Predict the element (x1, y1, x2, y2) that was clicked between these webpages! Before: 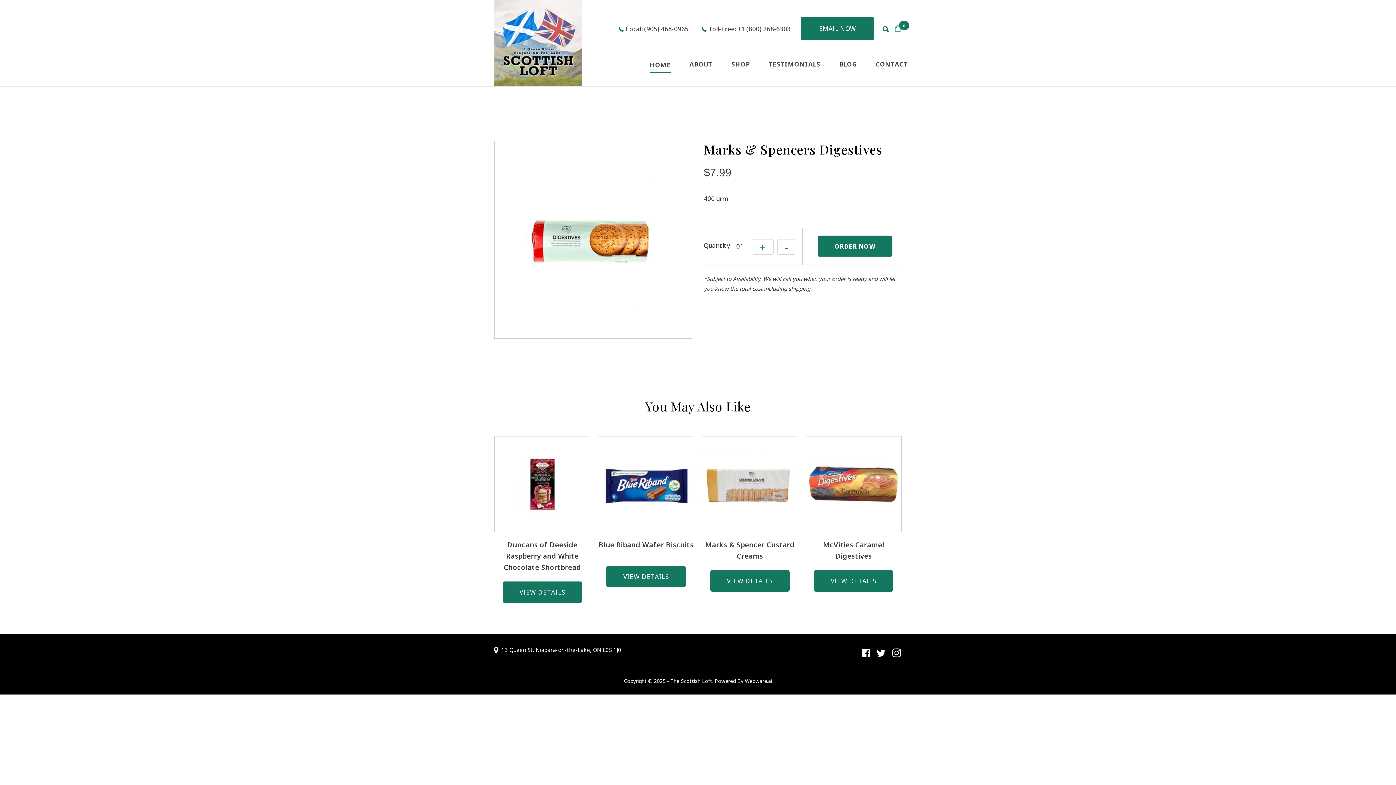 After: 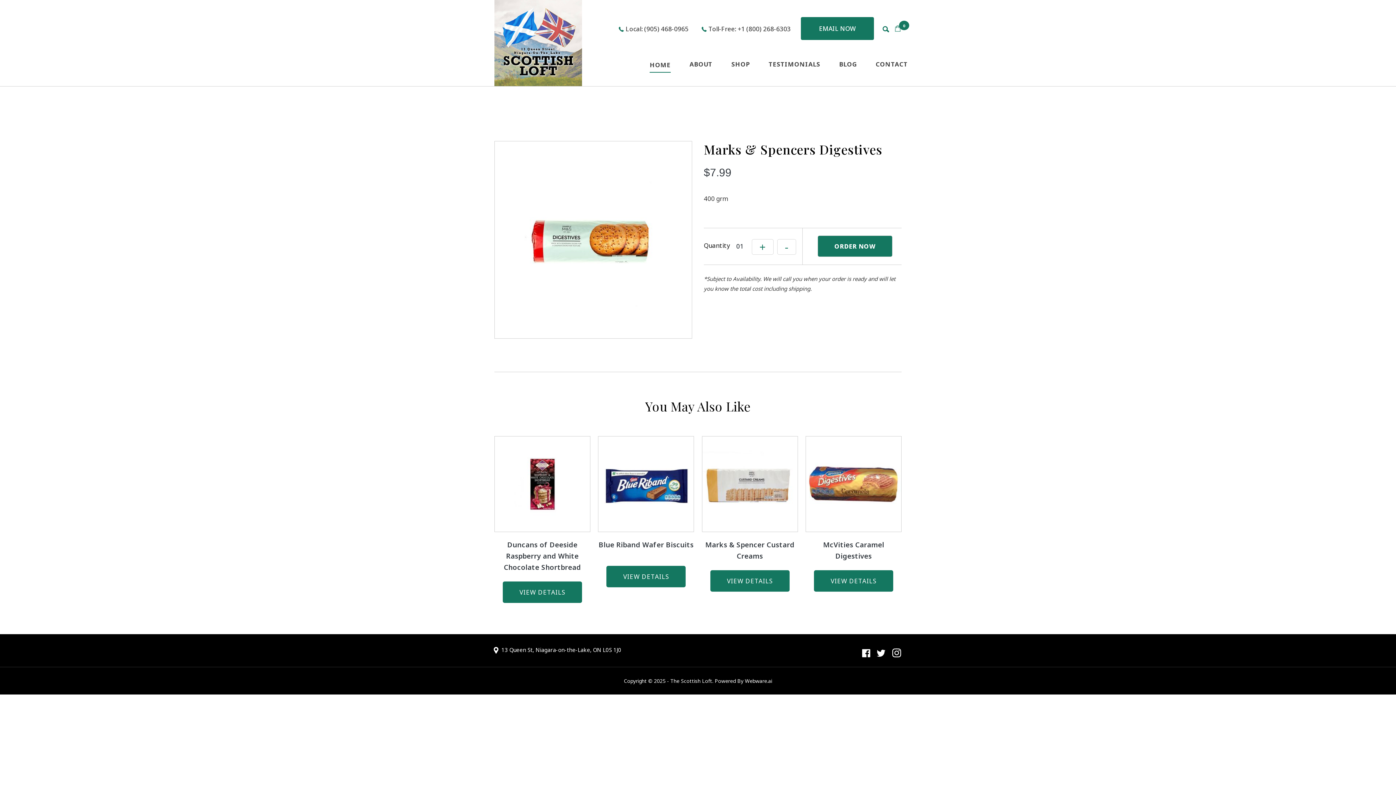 Action: bbox: (861, 651, 871, 659)